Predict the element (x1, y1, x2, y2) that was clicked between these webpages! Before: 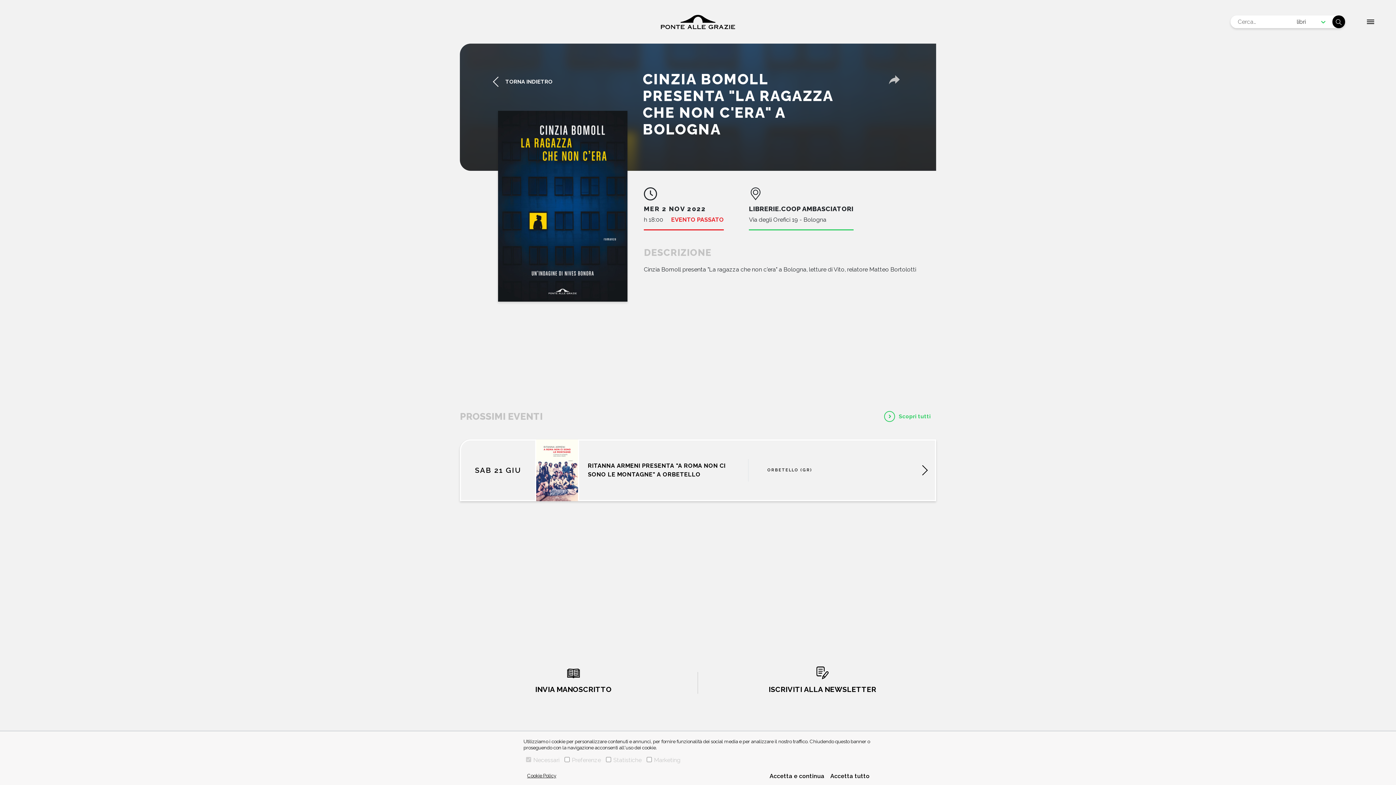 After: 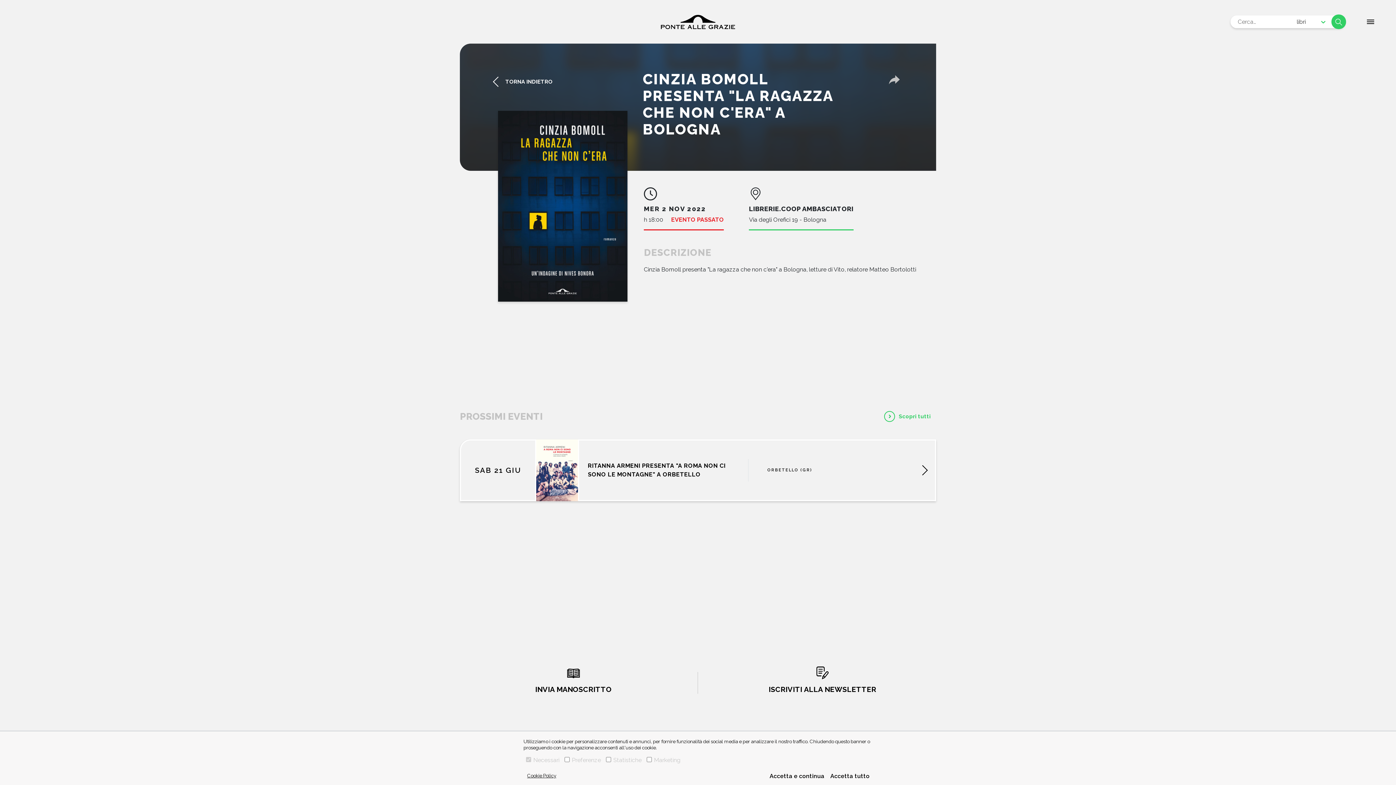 Action: bbox: (1332, 15, 1345, 28)